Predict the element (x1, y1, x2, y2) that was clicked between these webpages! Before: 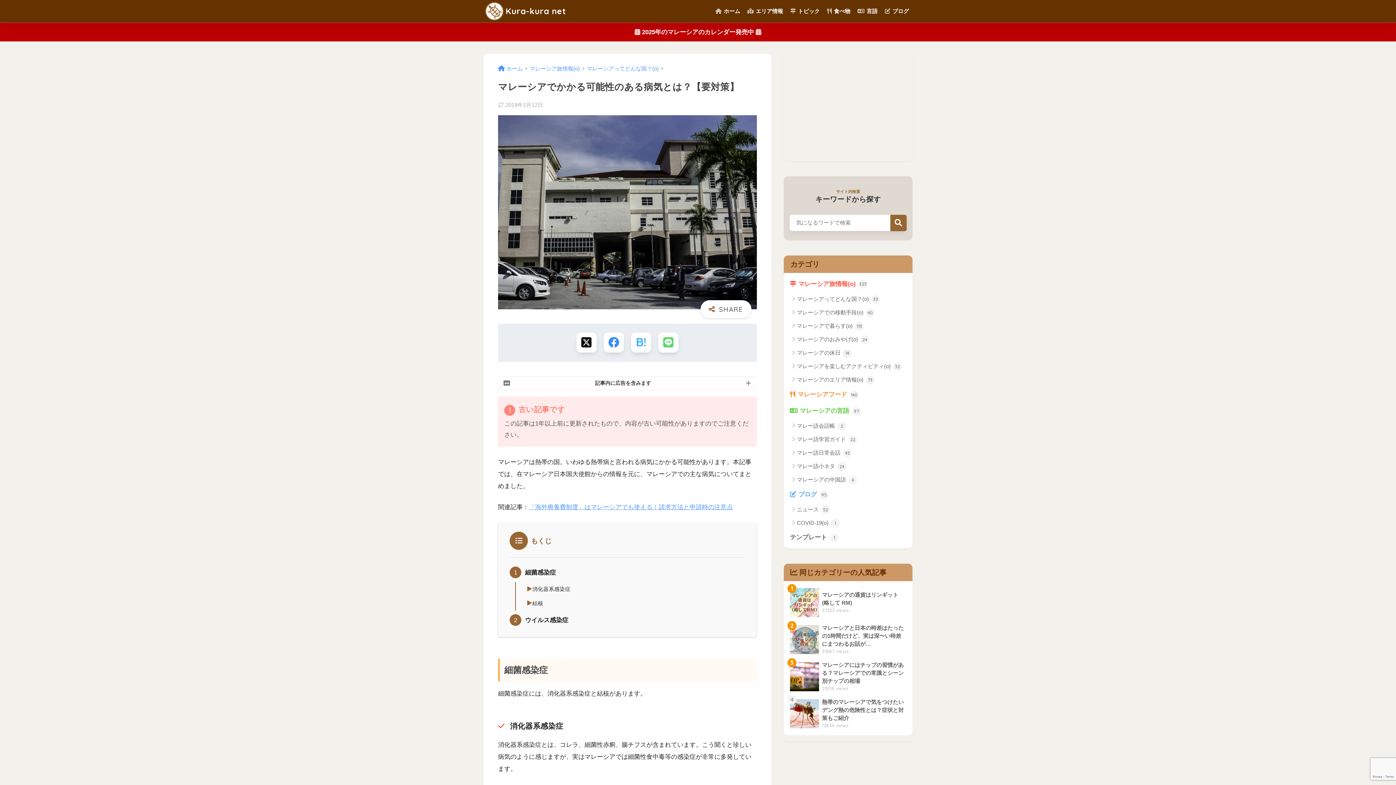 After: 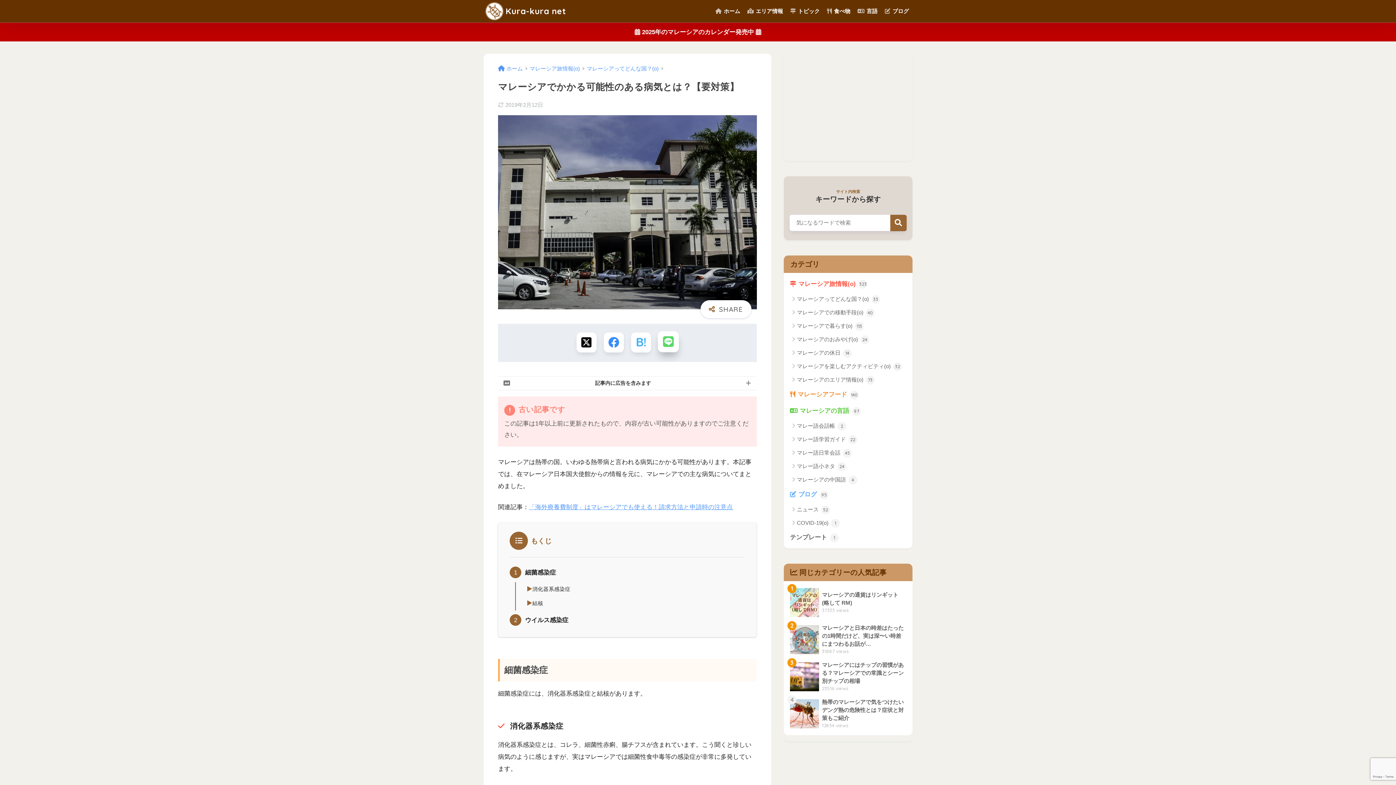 Action: label: LINEでシェアする bbox: (658, 332, 678, 352)